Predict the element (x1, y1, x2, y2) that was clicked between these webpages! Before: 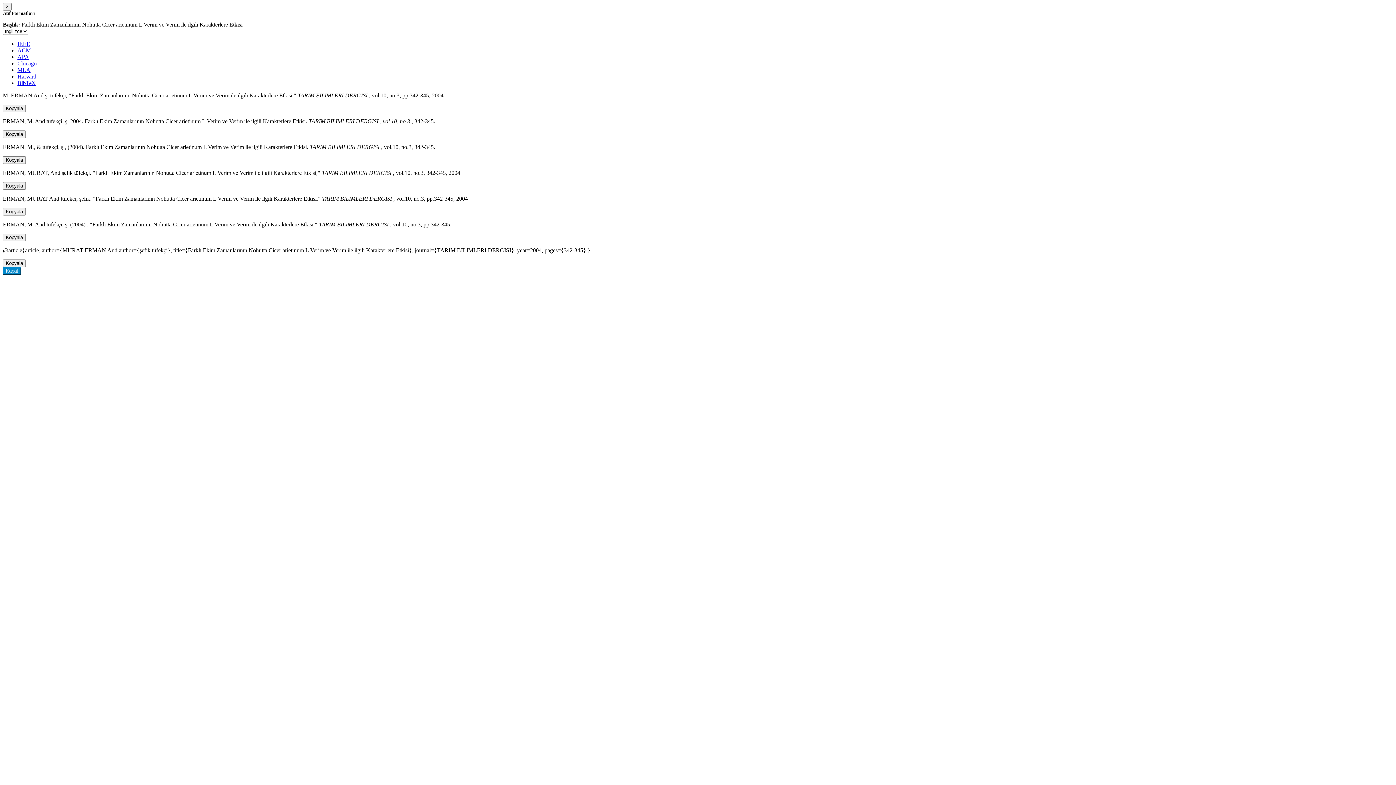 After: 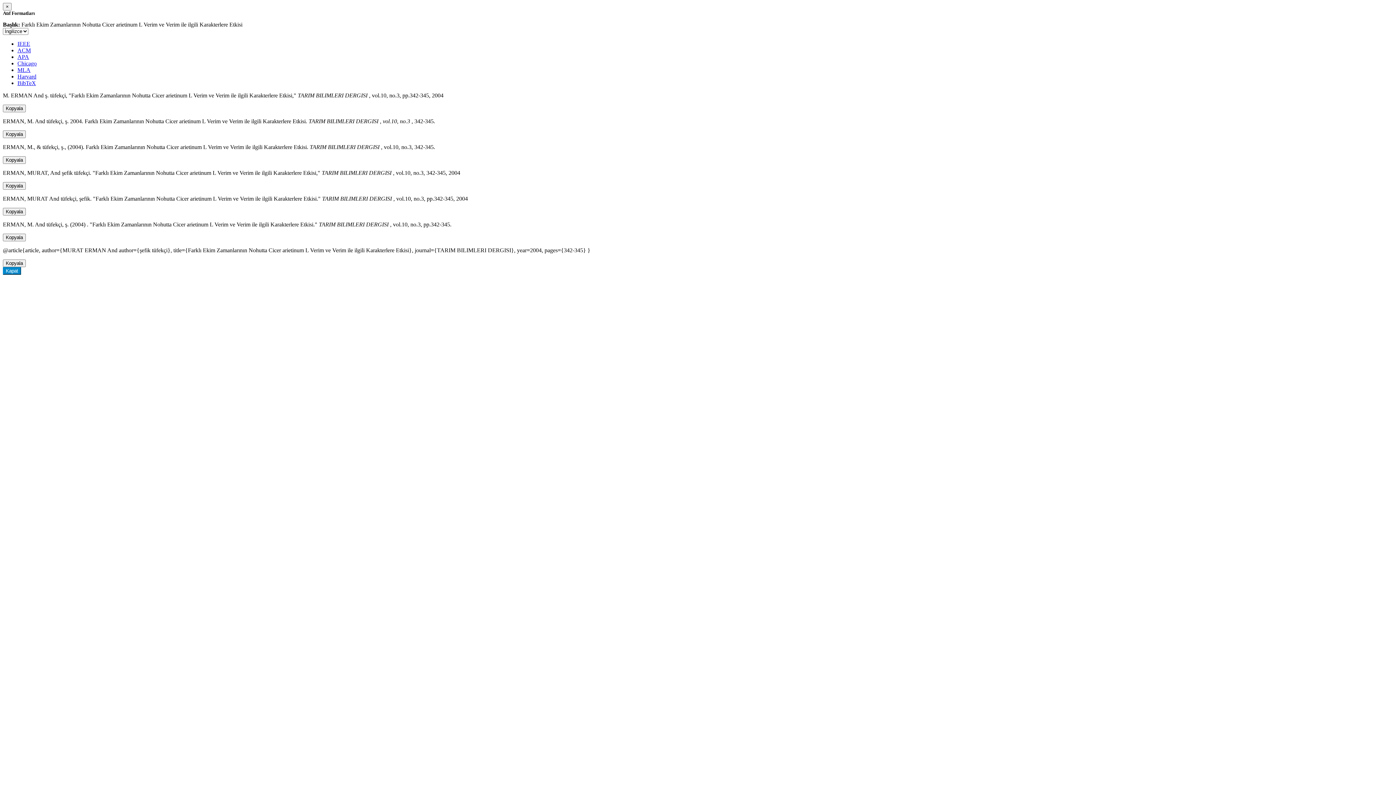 Action: label: Chicago bbox: (17, 60, 36, 66)